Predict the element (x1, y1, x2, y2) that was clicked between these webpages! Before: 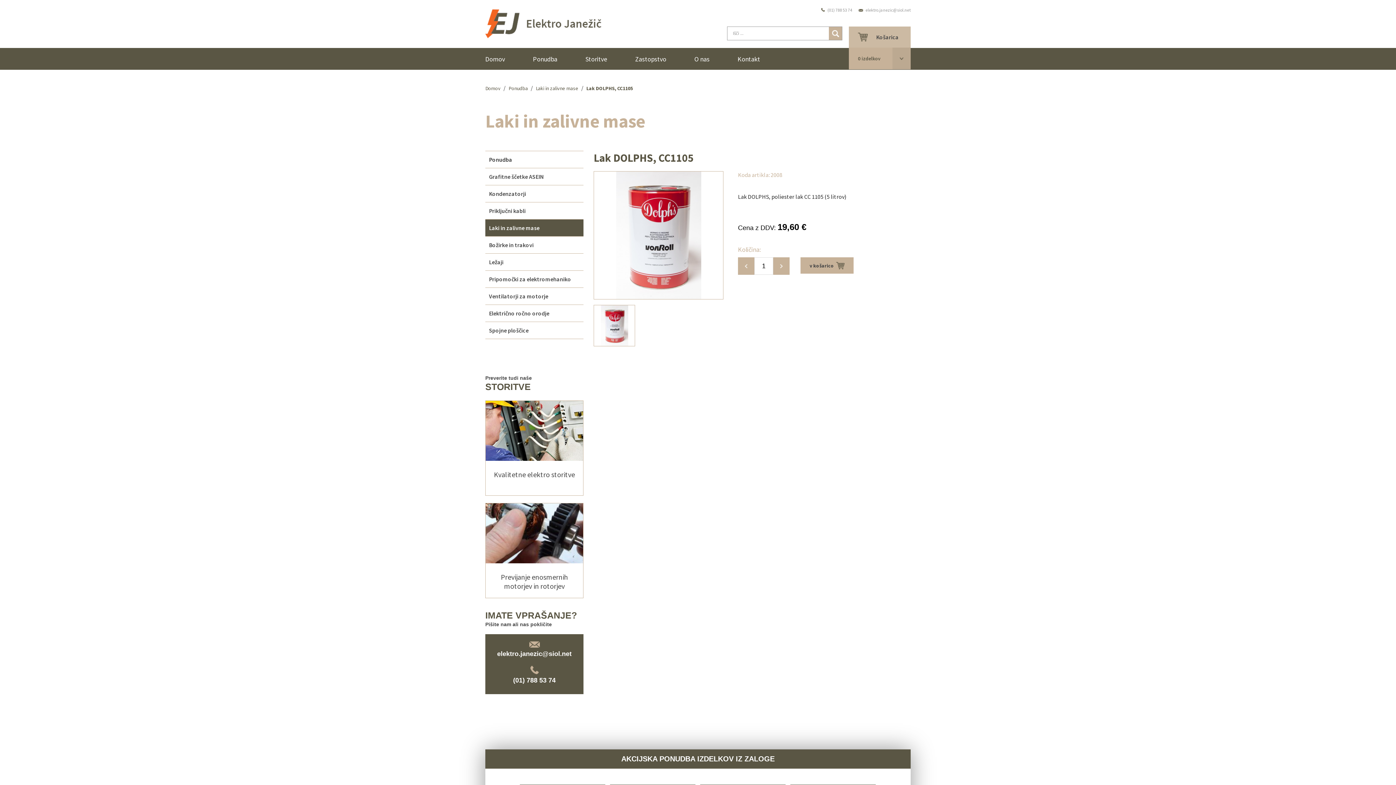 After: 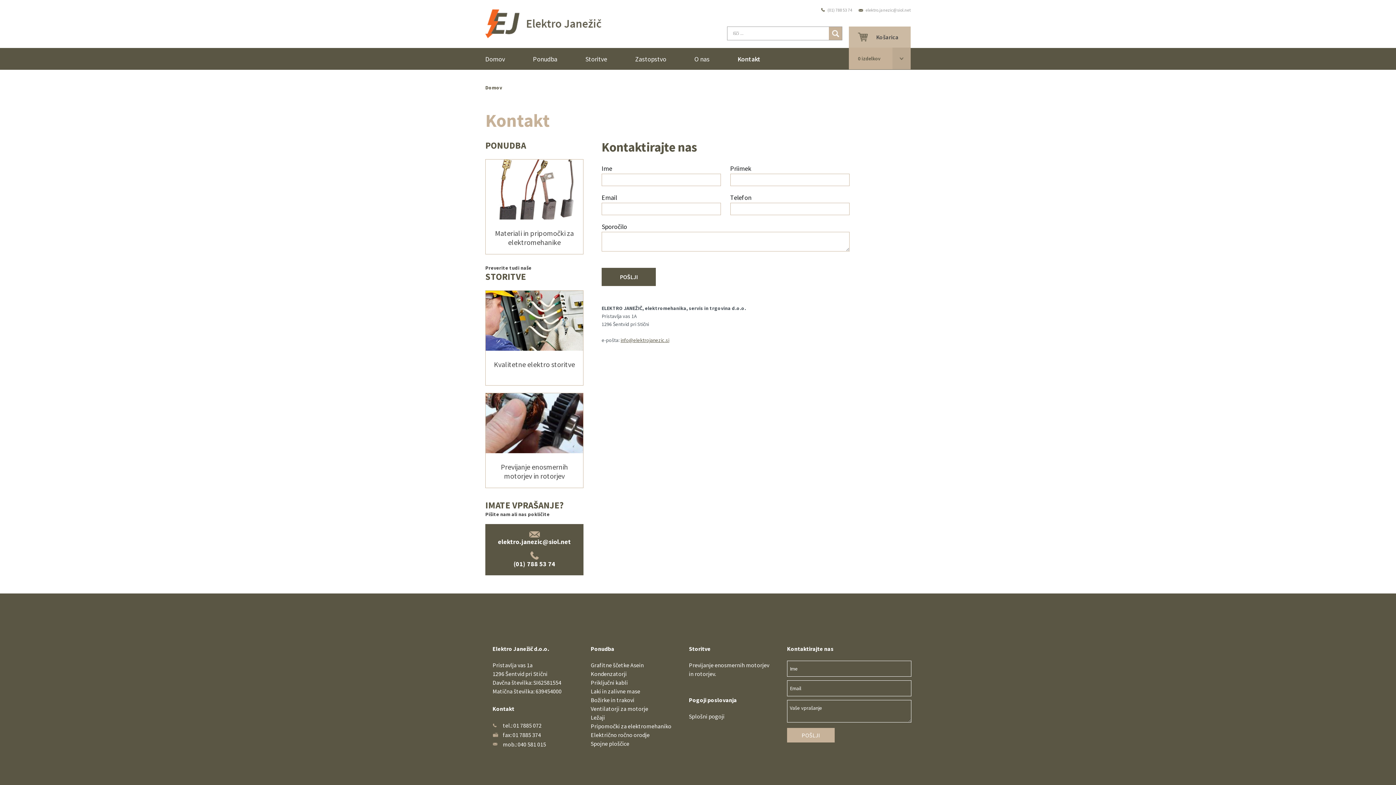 Action: bbox: (737, 54, 760, 63) label: Kontakt